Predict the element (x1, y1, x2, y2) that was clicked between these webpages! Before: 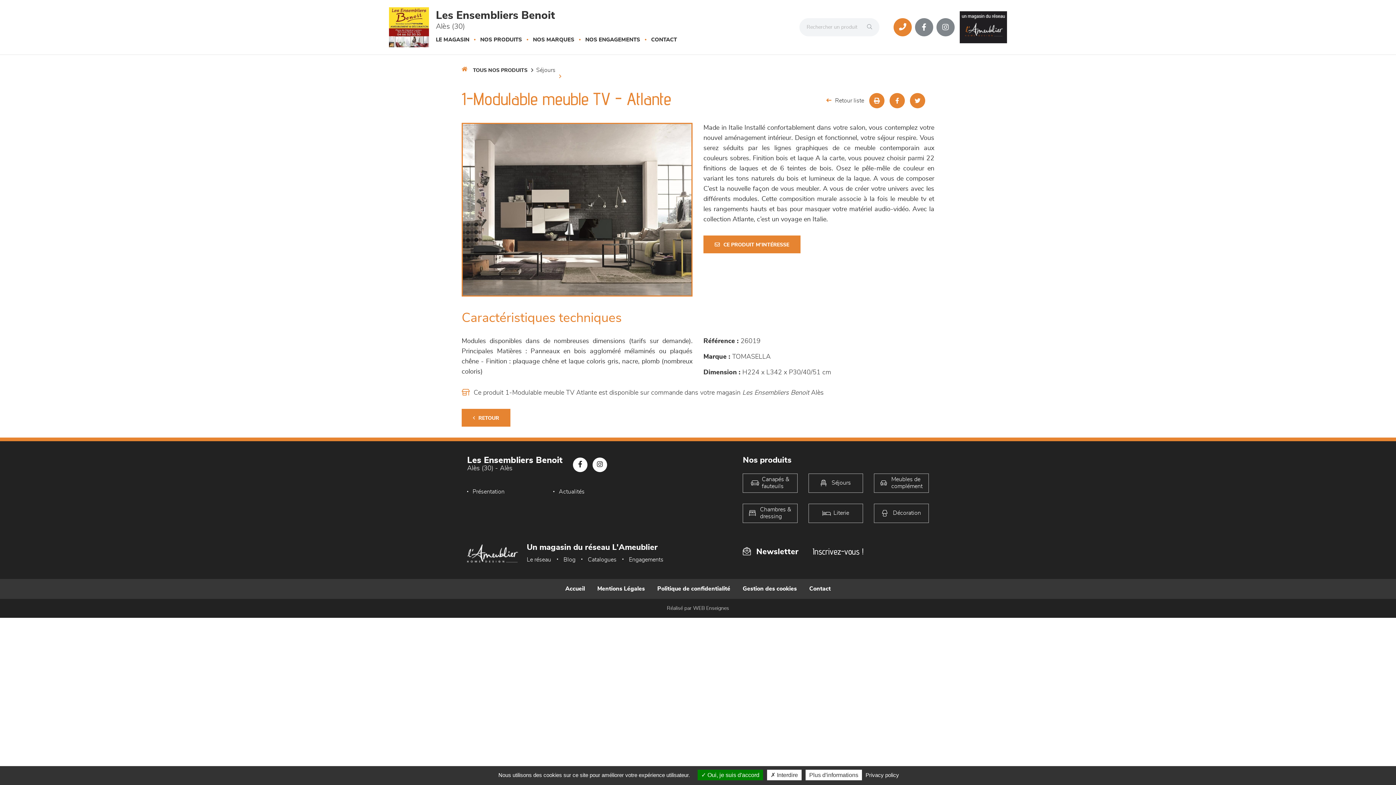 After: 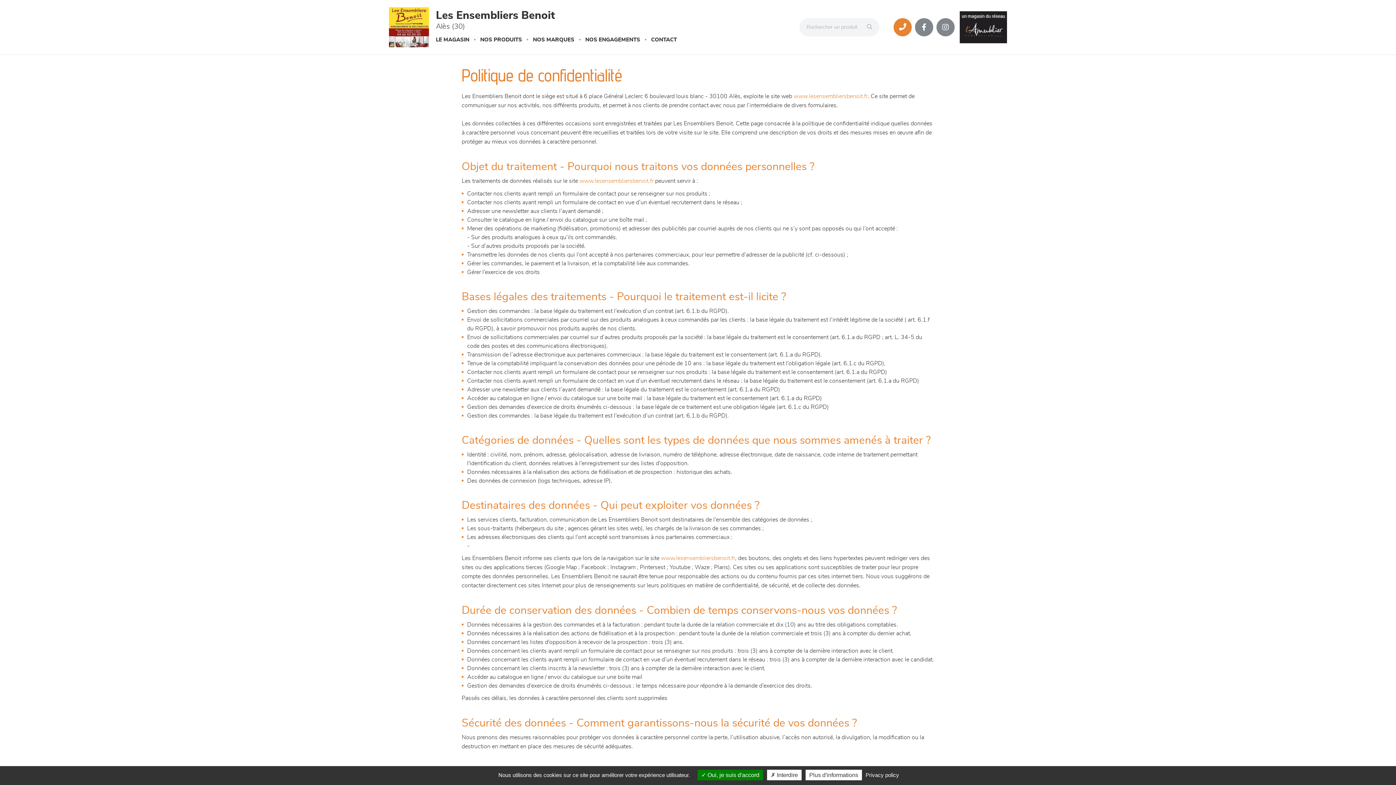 Action: label: Privacy policy bbox: (863, 772, 901, 778)